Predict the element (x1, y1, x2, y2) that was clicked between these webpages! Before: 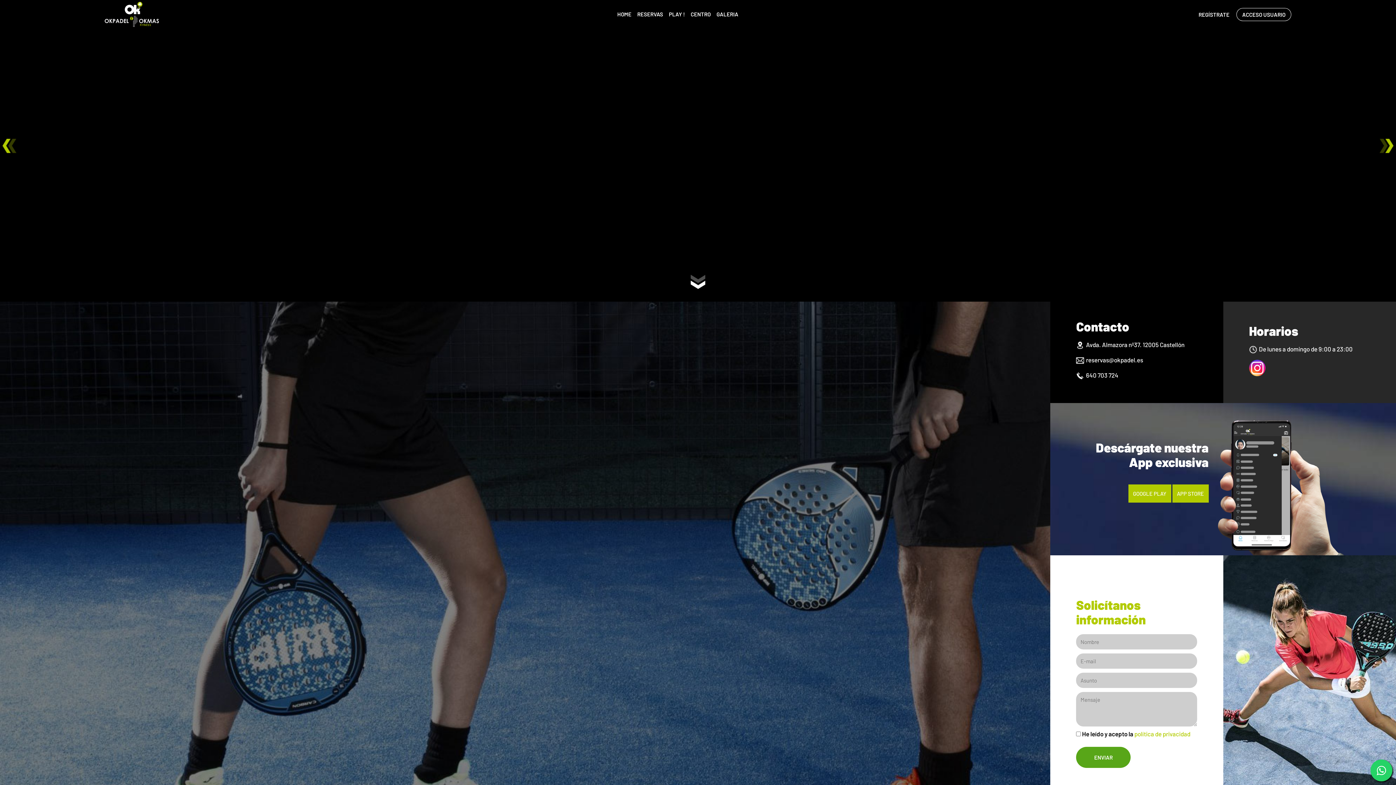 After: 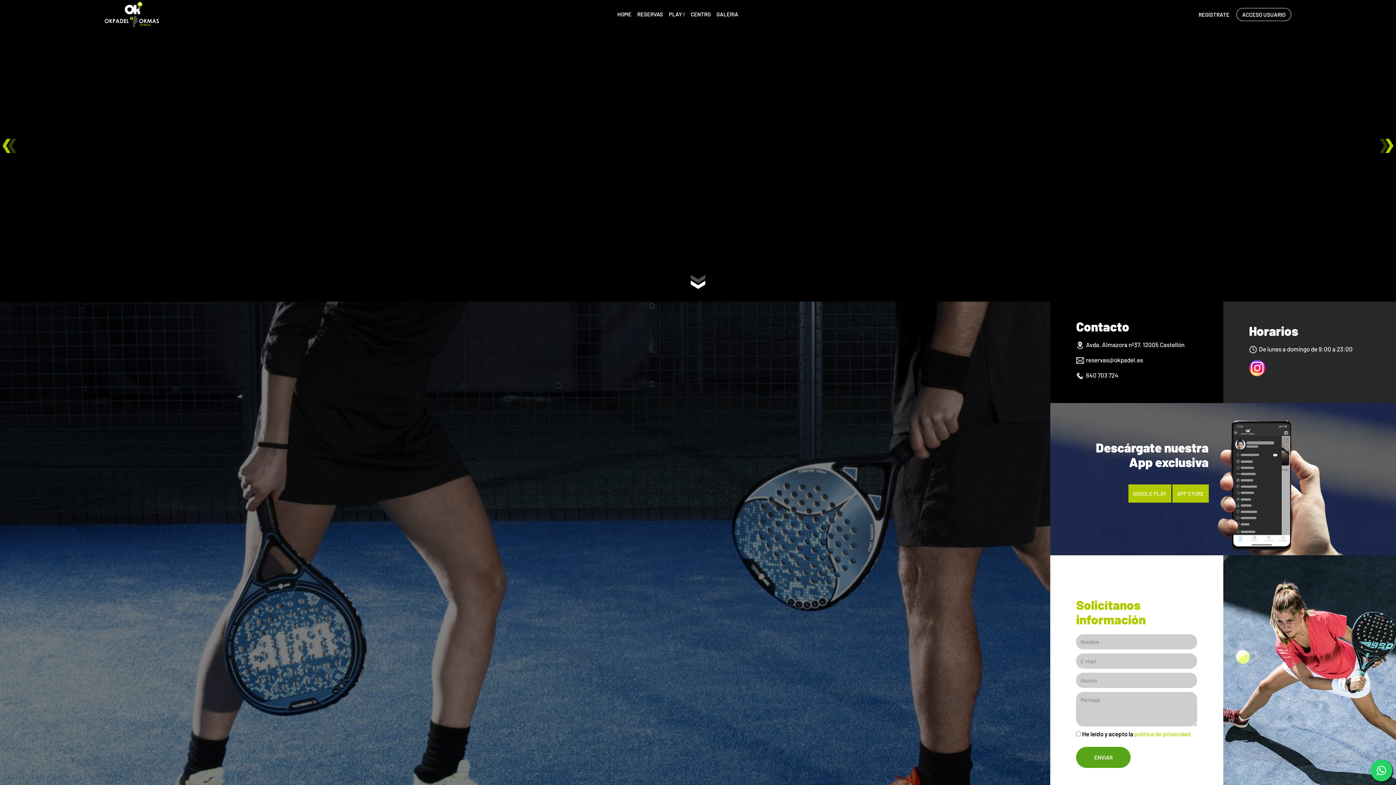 Action: bbox: (104, 21, 159, 27)